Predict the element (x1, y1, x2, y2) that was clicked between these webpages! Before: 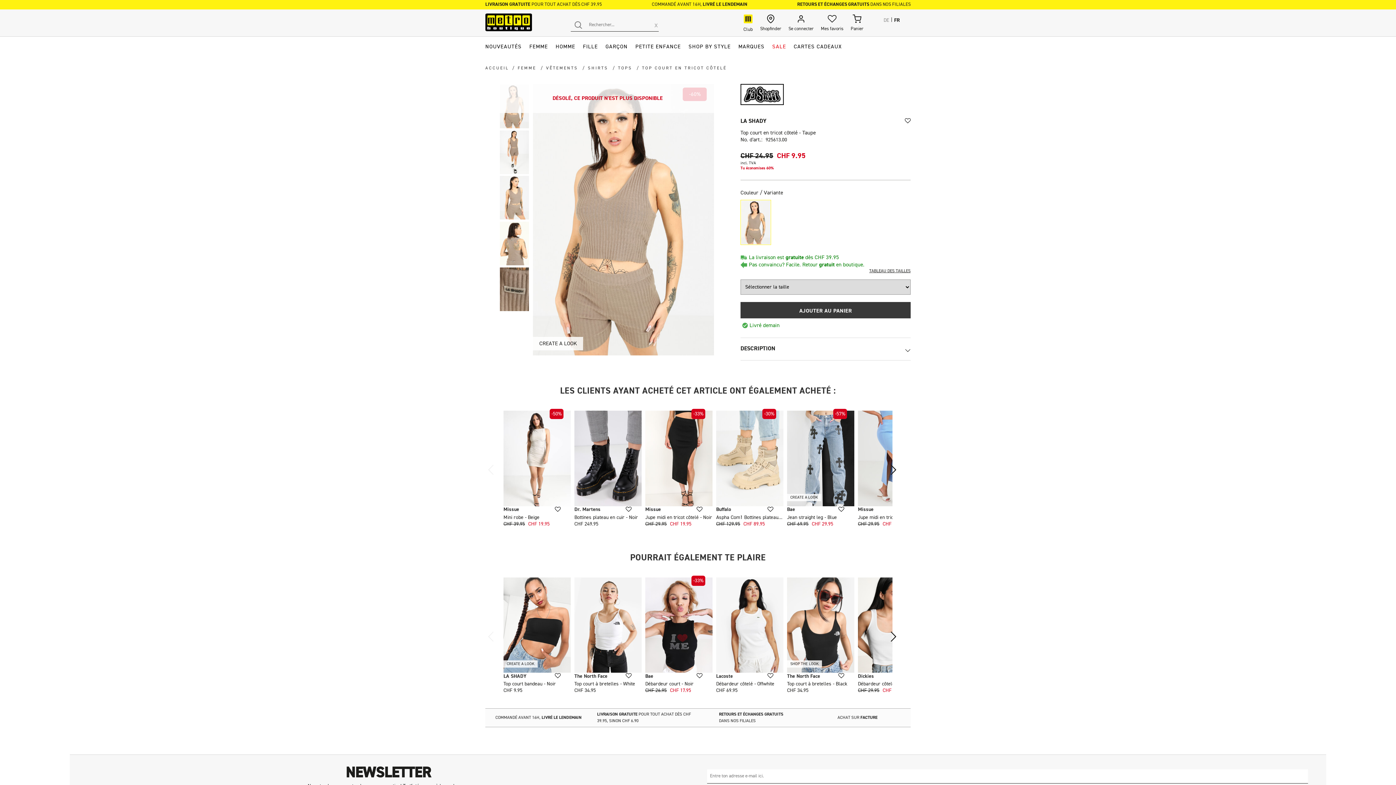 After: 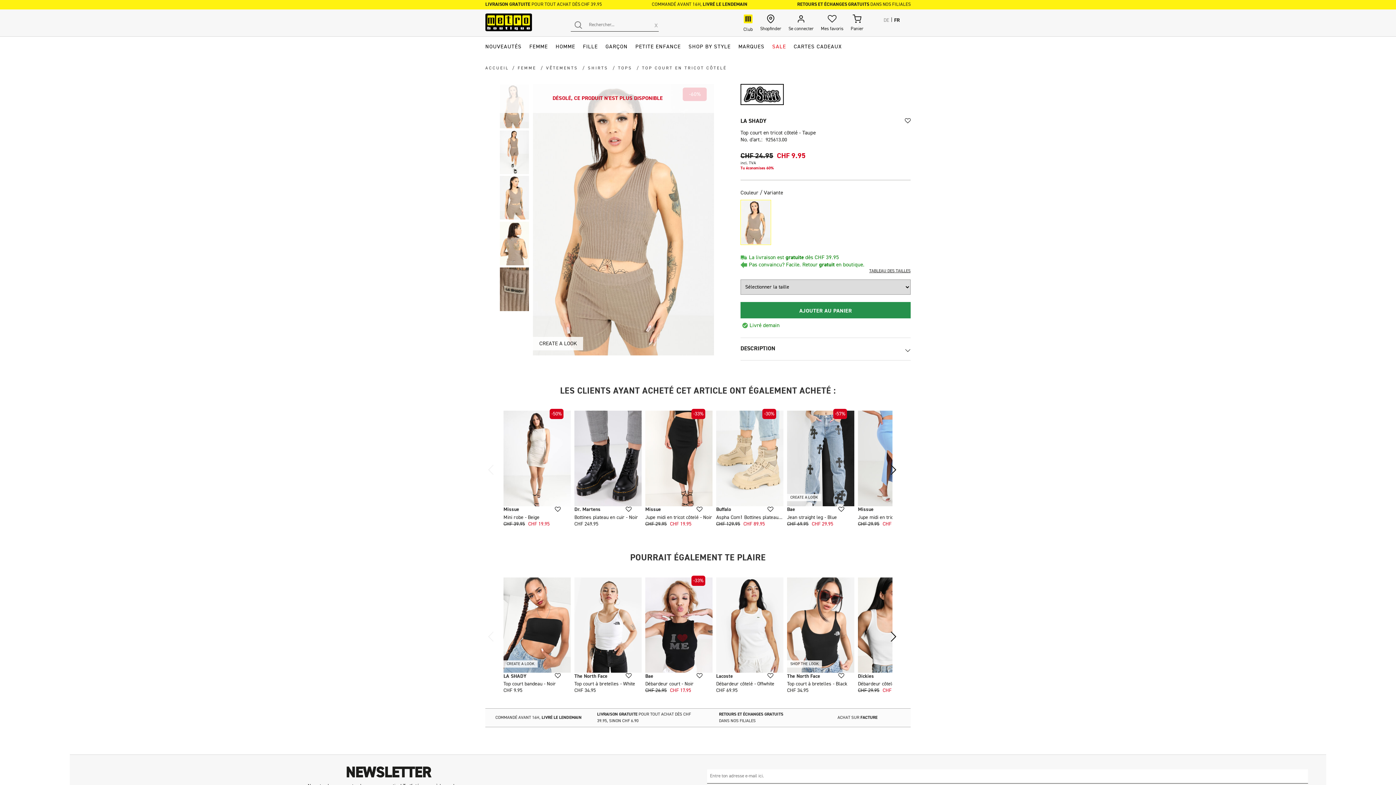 Action: bbox: (740, 302, 910, 318)